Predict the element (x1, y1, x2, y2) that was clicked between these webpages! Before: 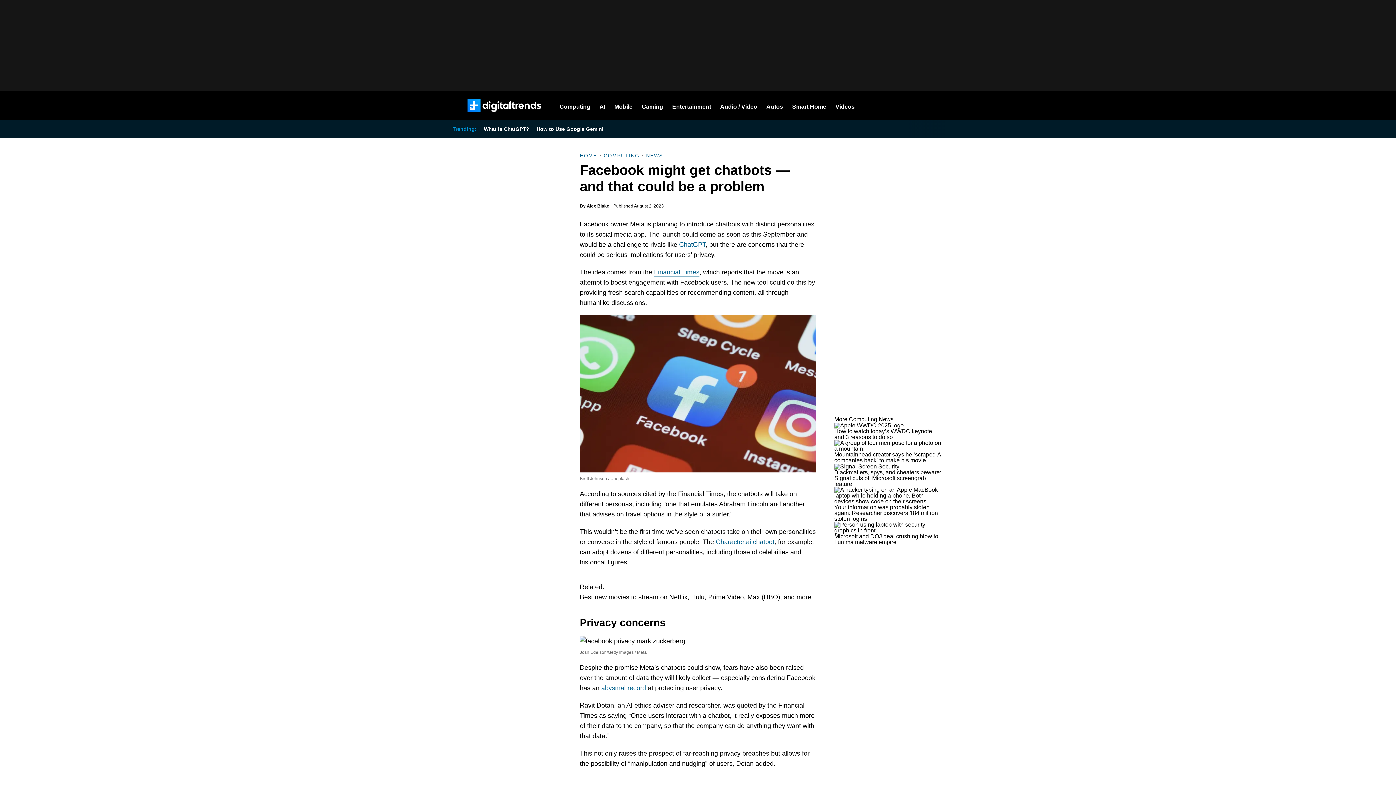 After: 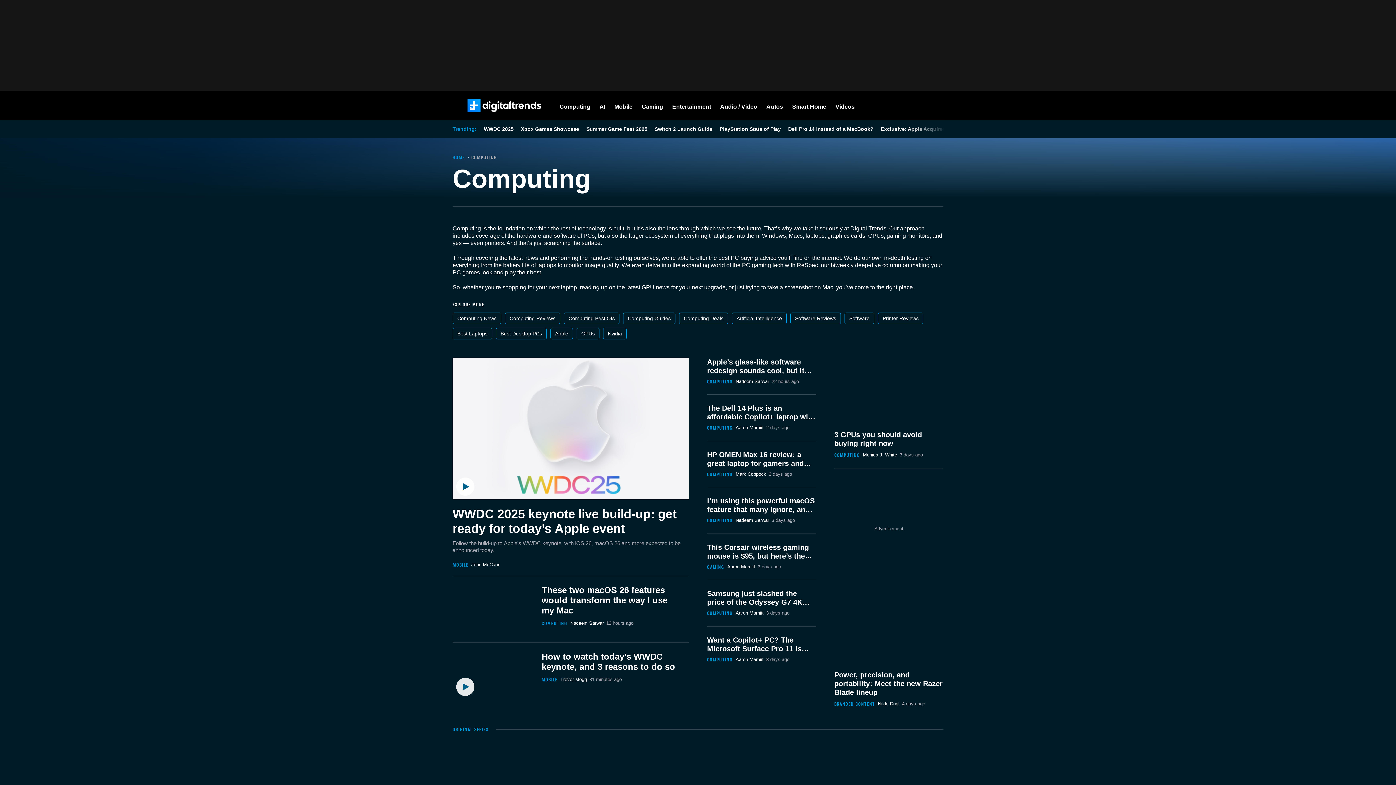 Action: bbox: (559, 90, 590, 120) label: Computing